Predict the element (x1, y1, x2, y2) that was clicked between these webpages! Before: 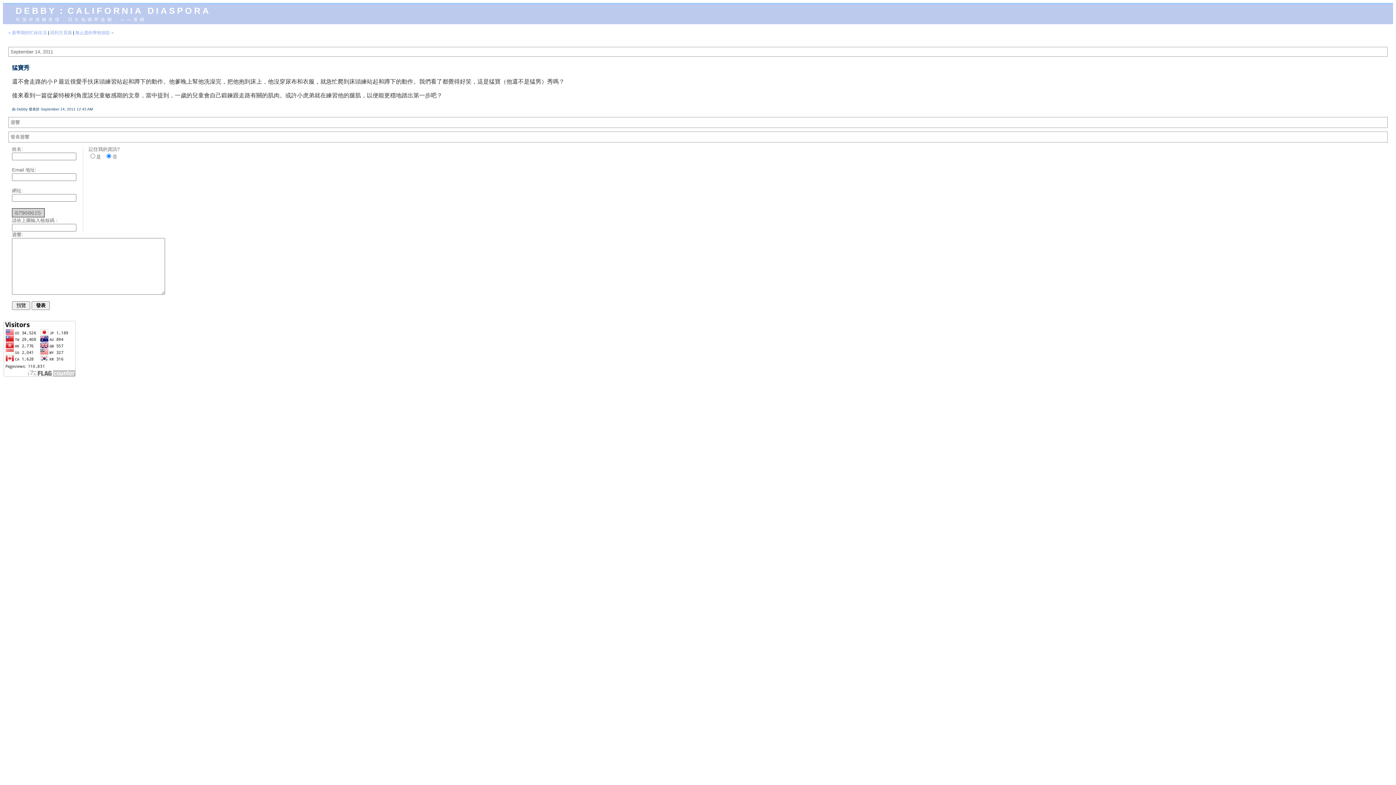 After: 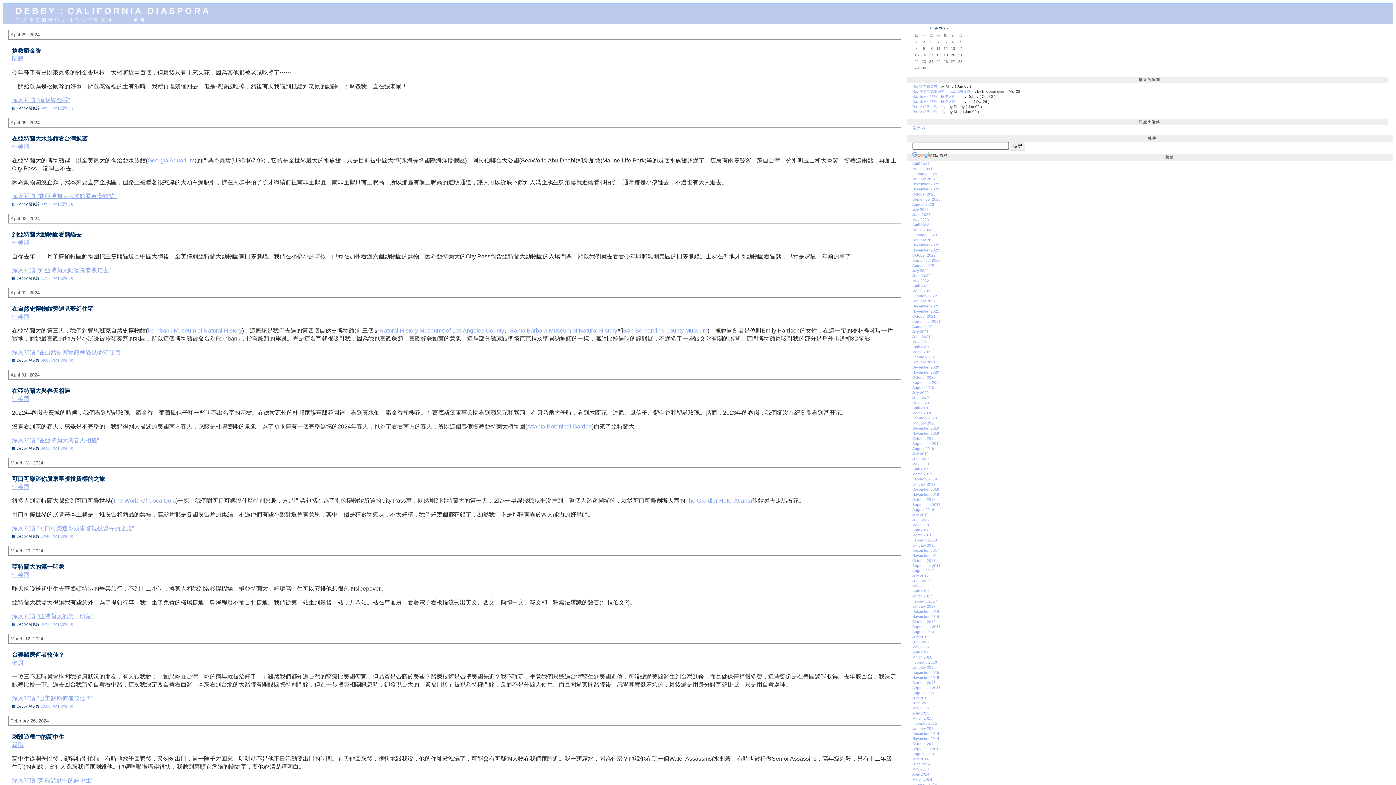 Action: label: DEBBY：CALIFORNIA DIASPORA bbox: (15, 5, 210, 15)